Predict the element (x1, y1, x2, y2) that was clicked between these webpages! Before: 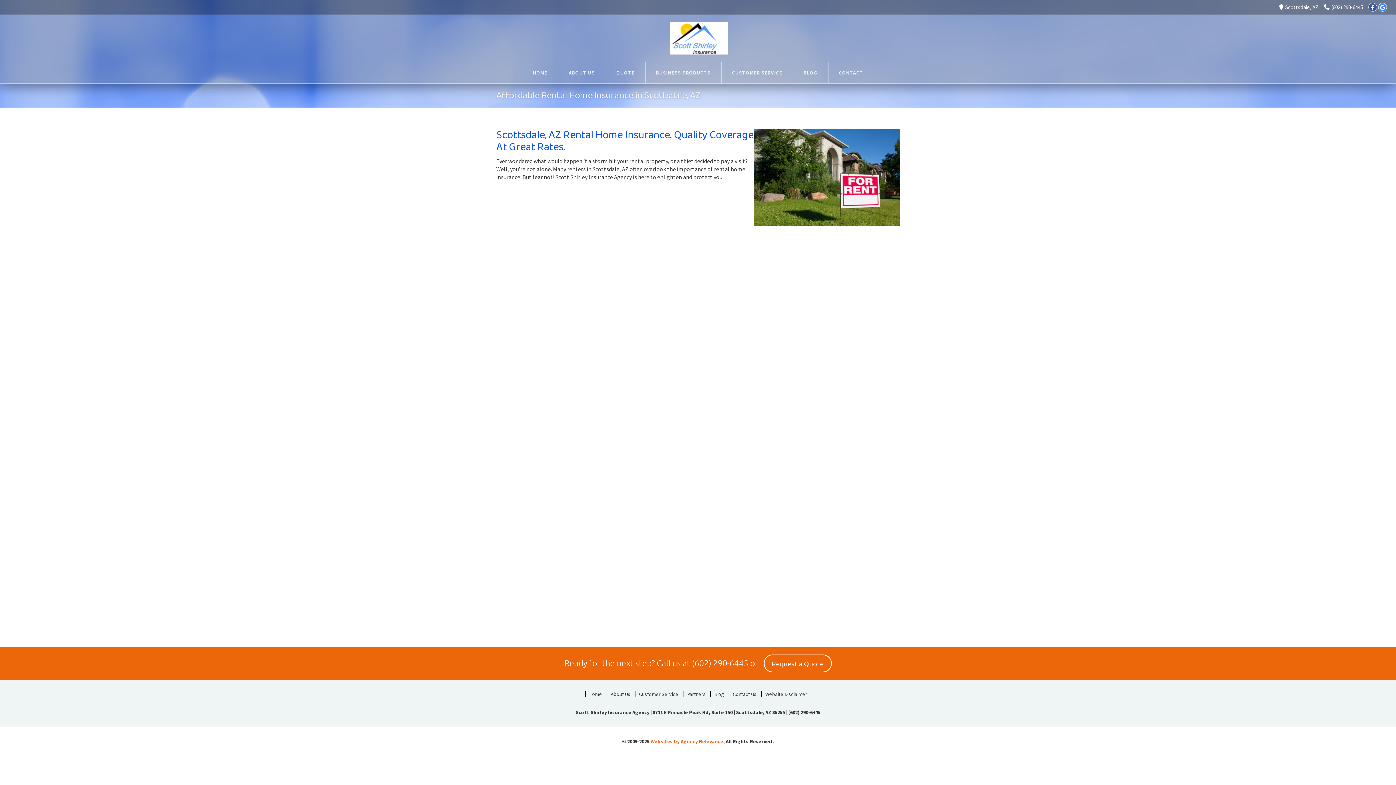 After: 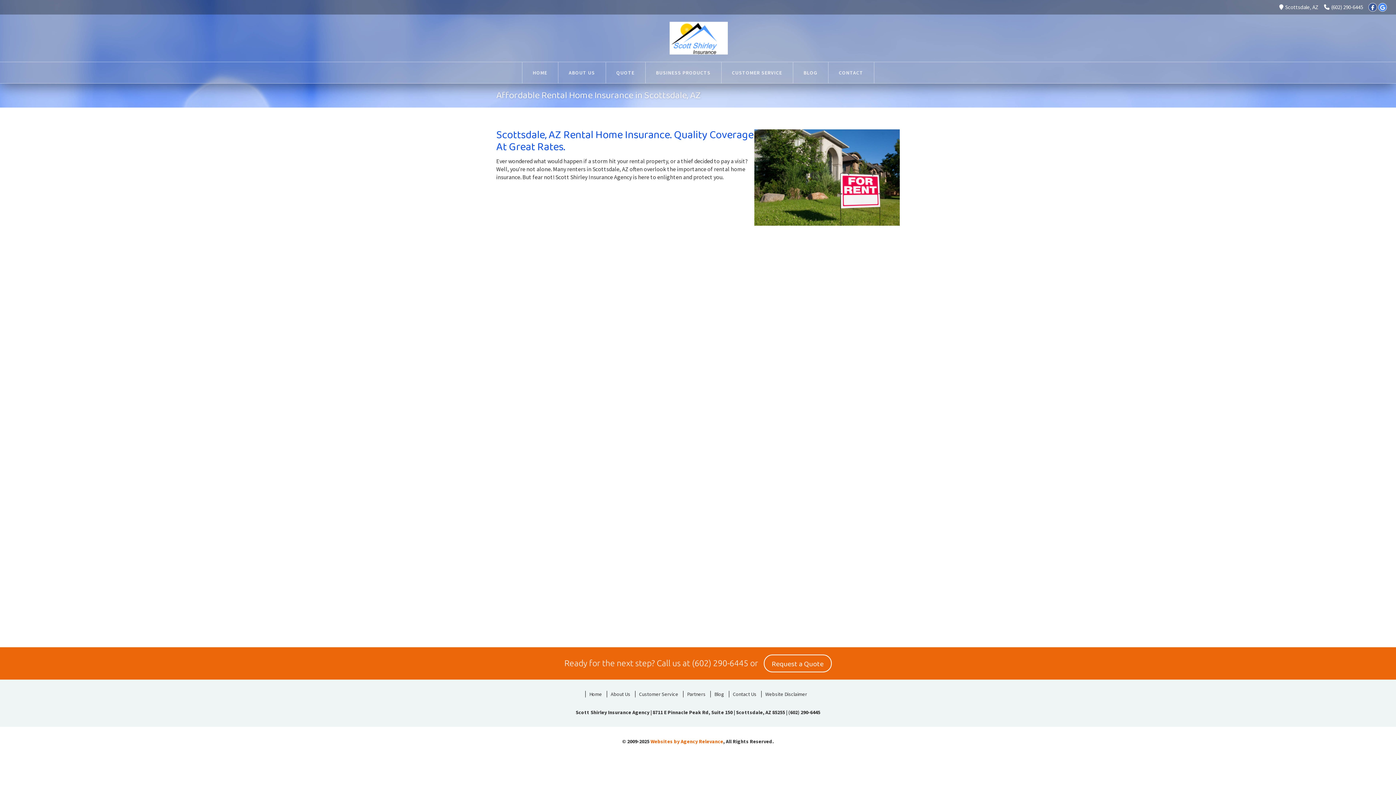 Action: label: (602) 290-6445 bbox: (788, 709, 820, 716)